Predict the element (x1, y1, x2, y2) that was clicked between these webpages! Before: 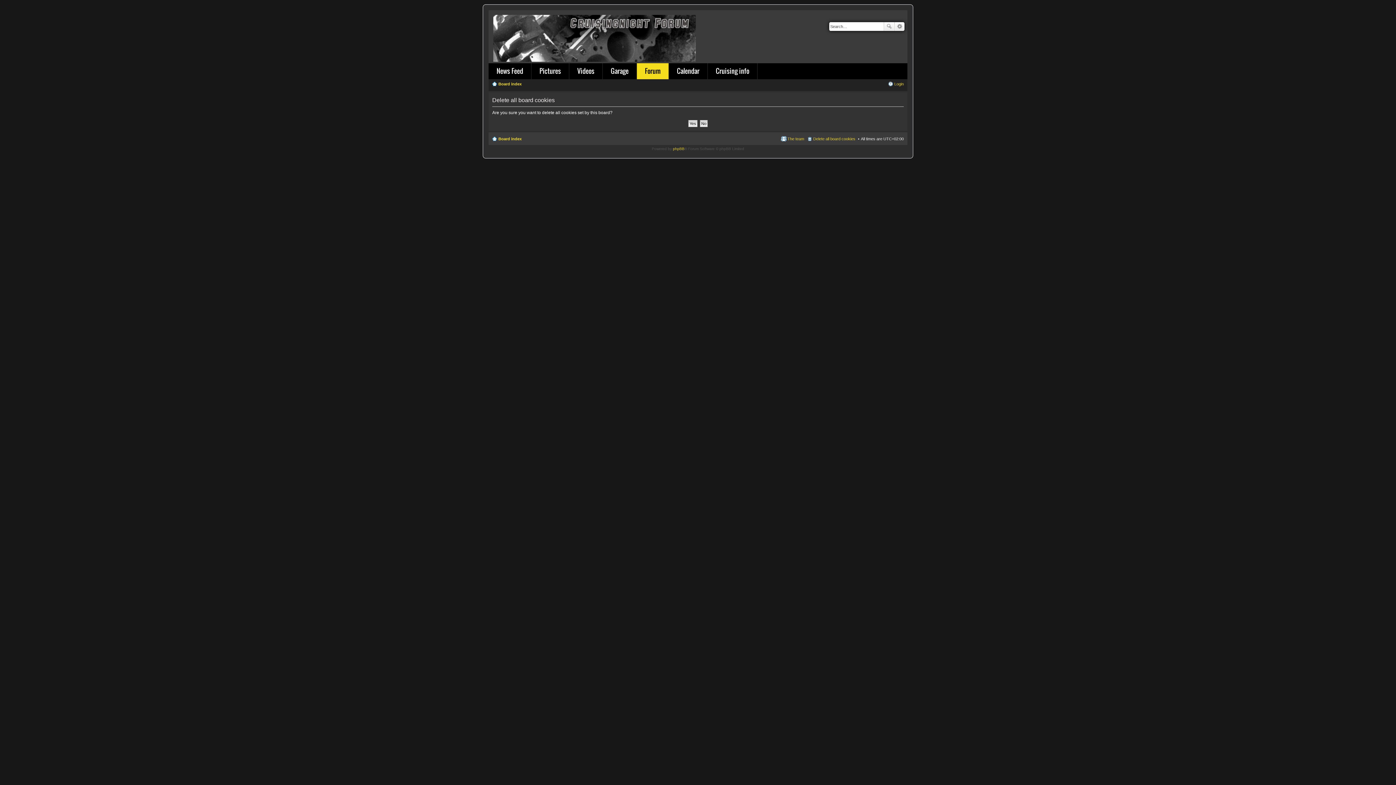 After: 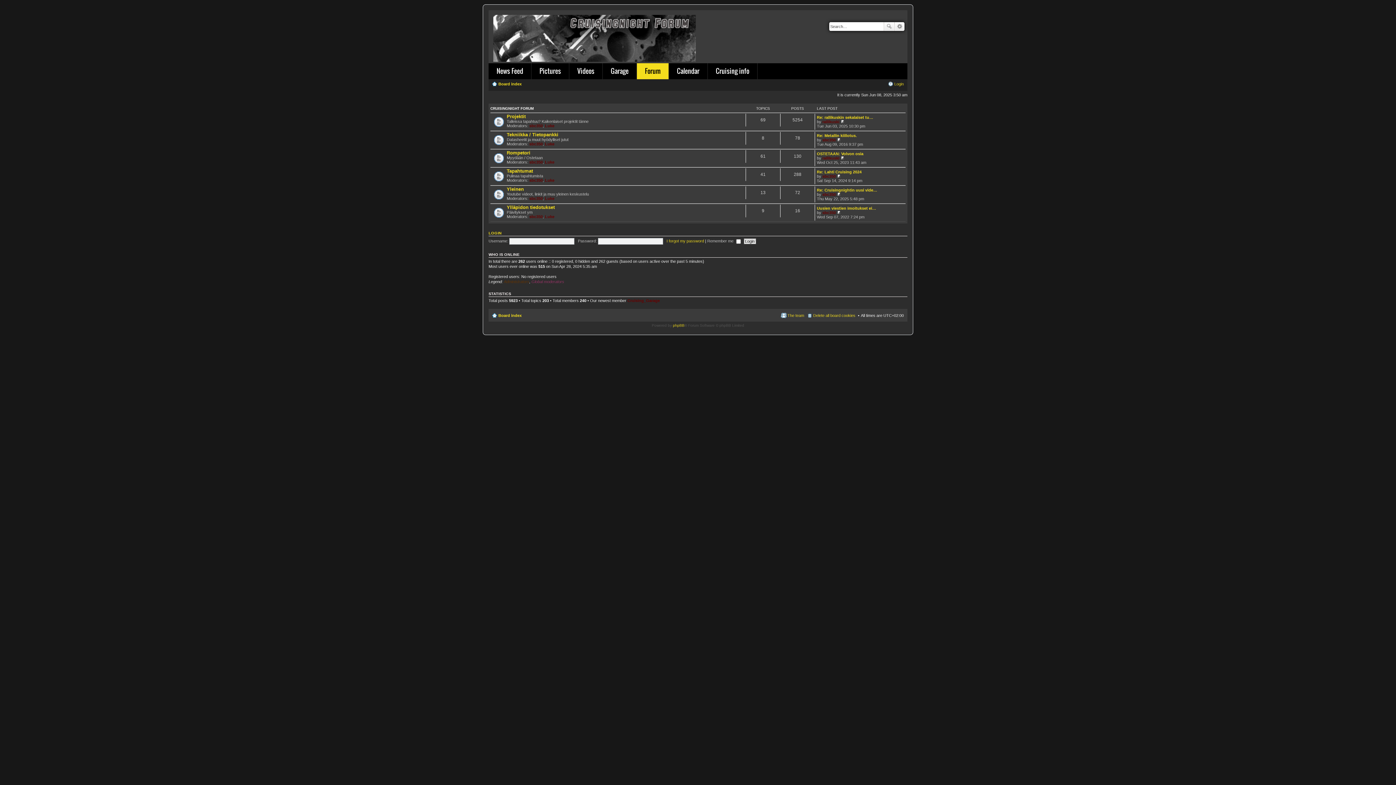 Action: label: Forum bbox: (637, 63, 668, 79)